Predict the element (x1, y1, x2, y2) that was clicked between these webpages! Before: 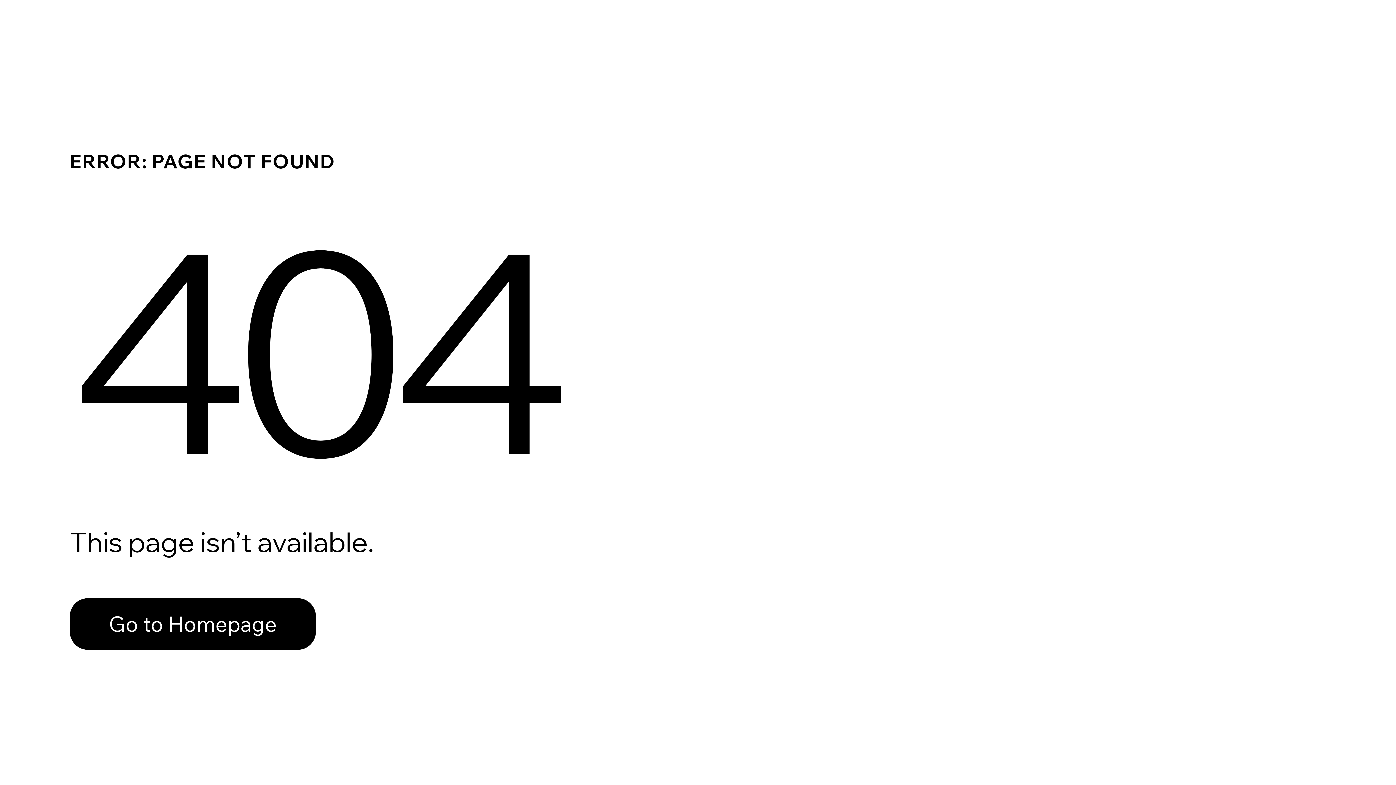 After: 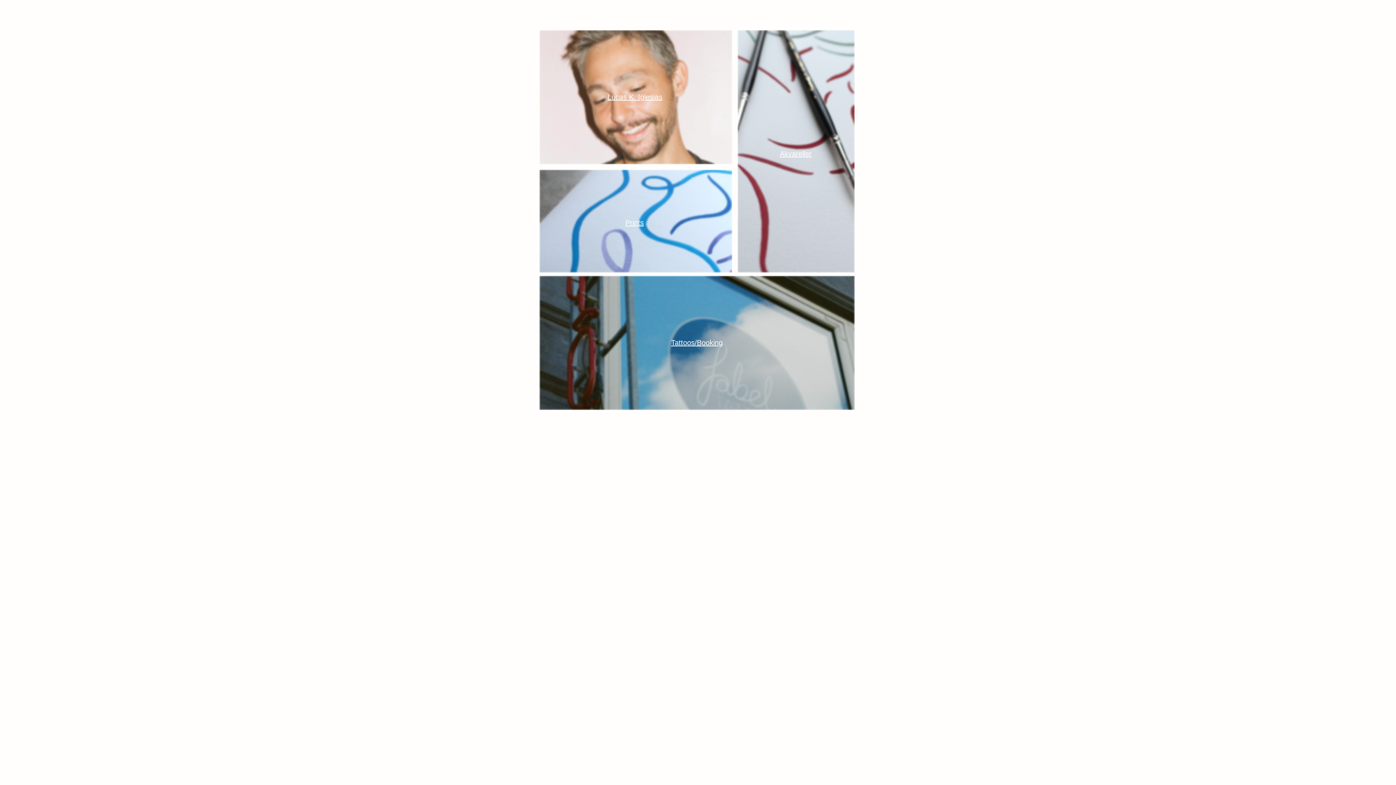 Action: label: Go to Homepage bbox: (69, 598, 316, 650)